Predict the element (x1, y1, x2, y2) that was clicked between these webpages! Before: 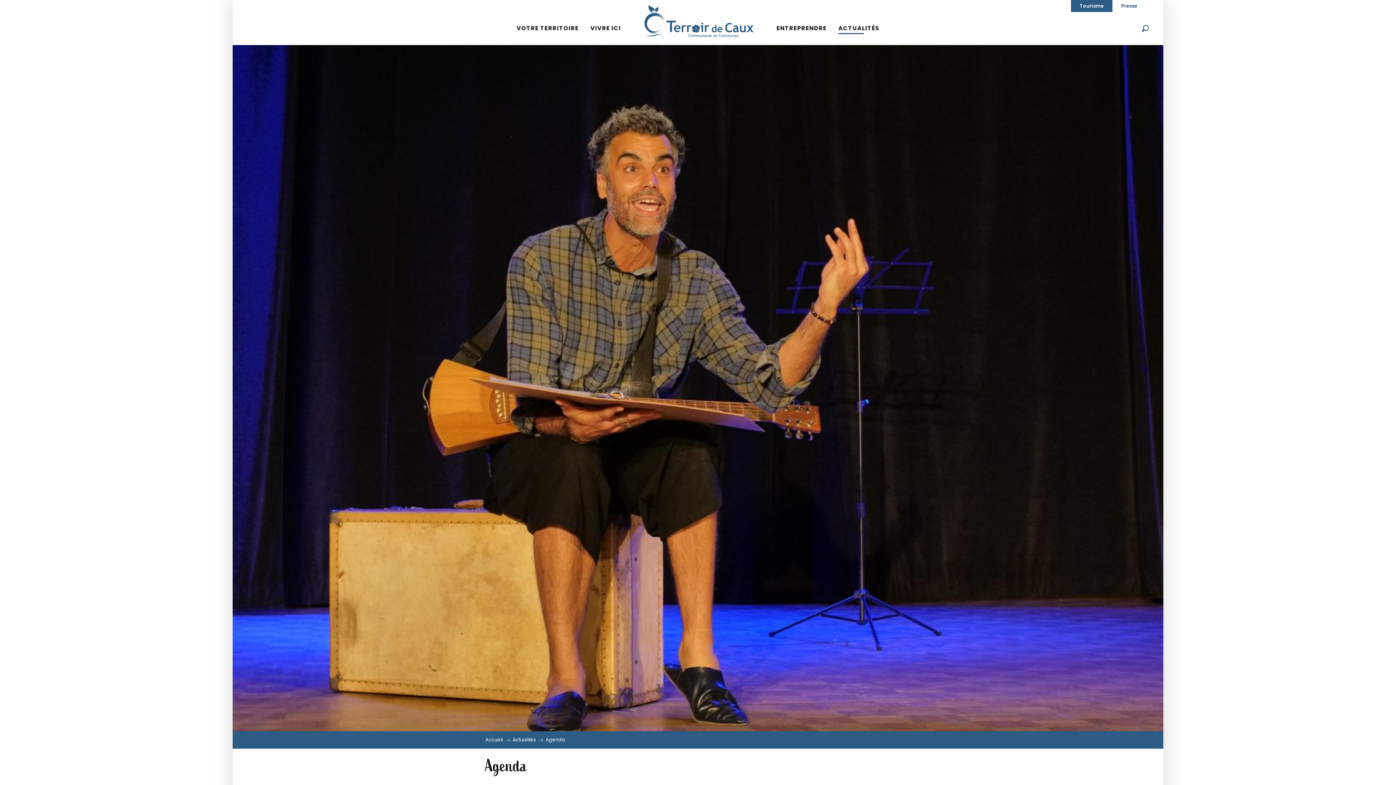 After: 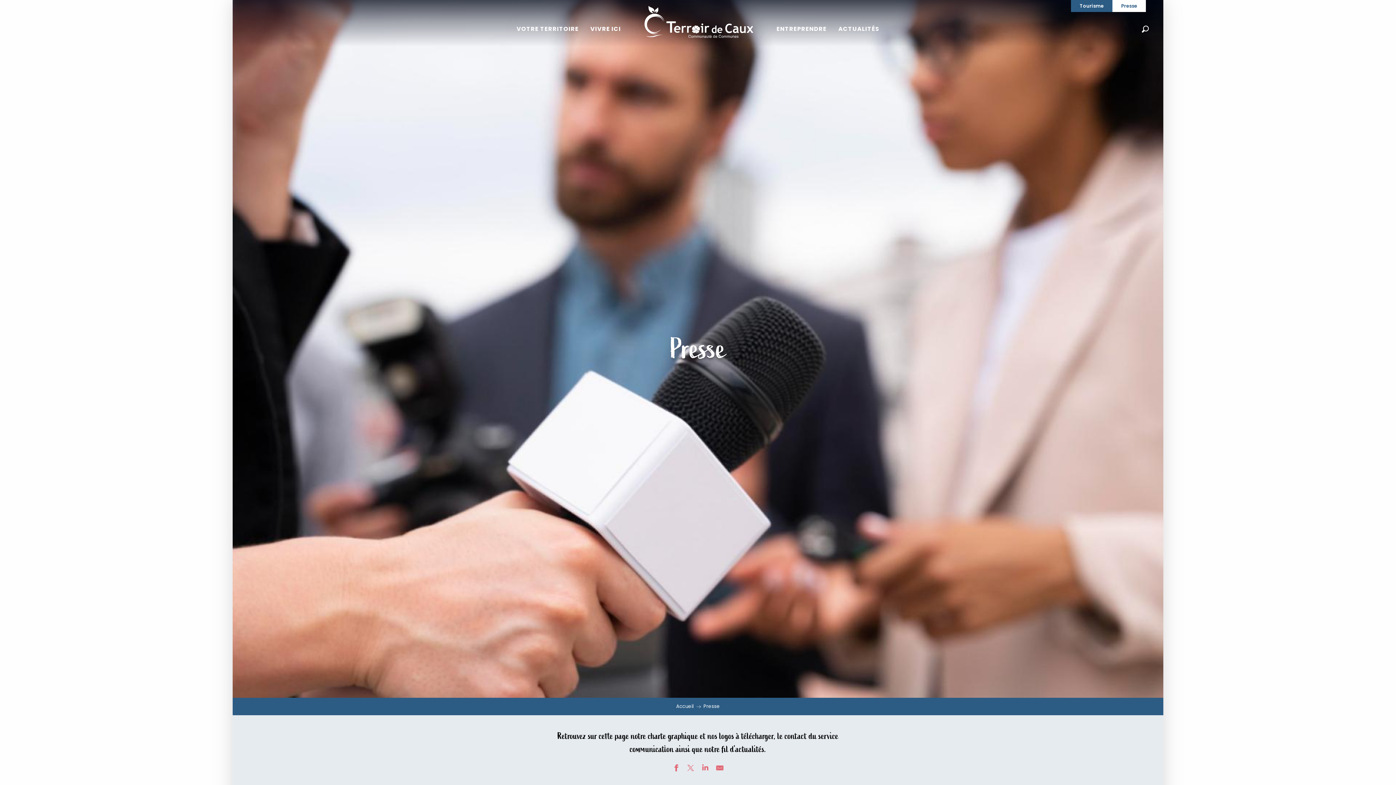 Action: bbox: (1121, 2, 1137, 9) label: Presse